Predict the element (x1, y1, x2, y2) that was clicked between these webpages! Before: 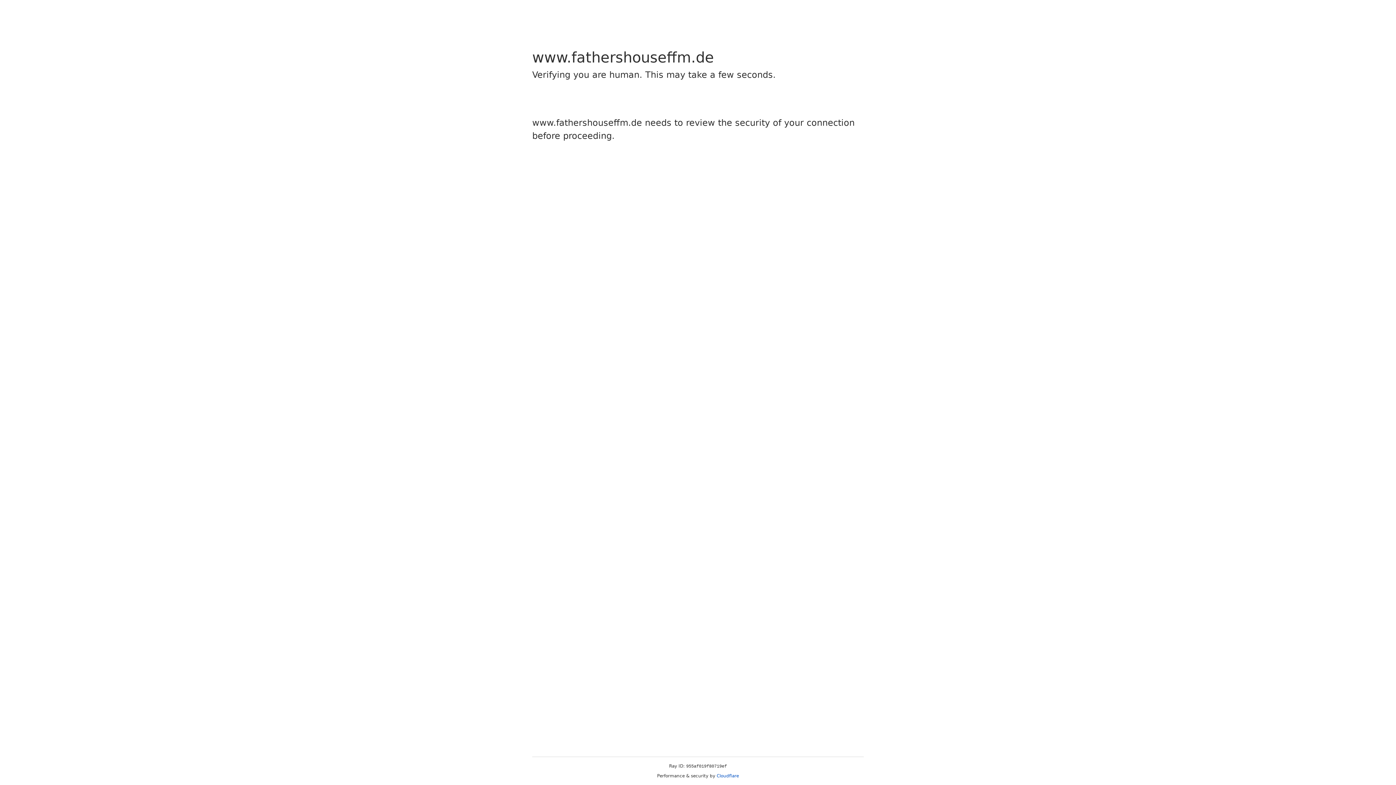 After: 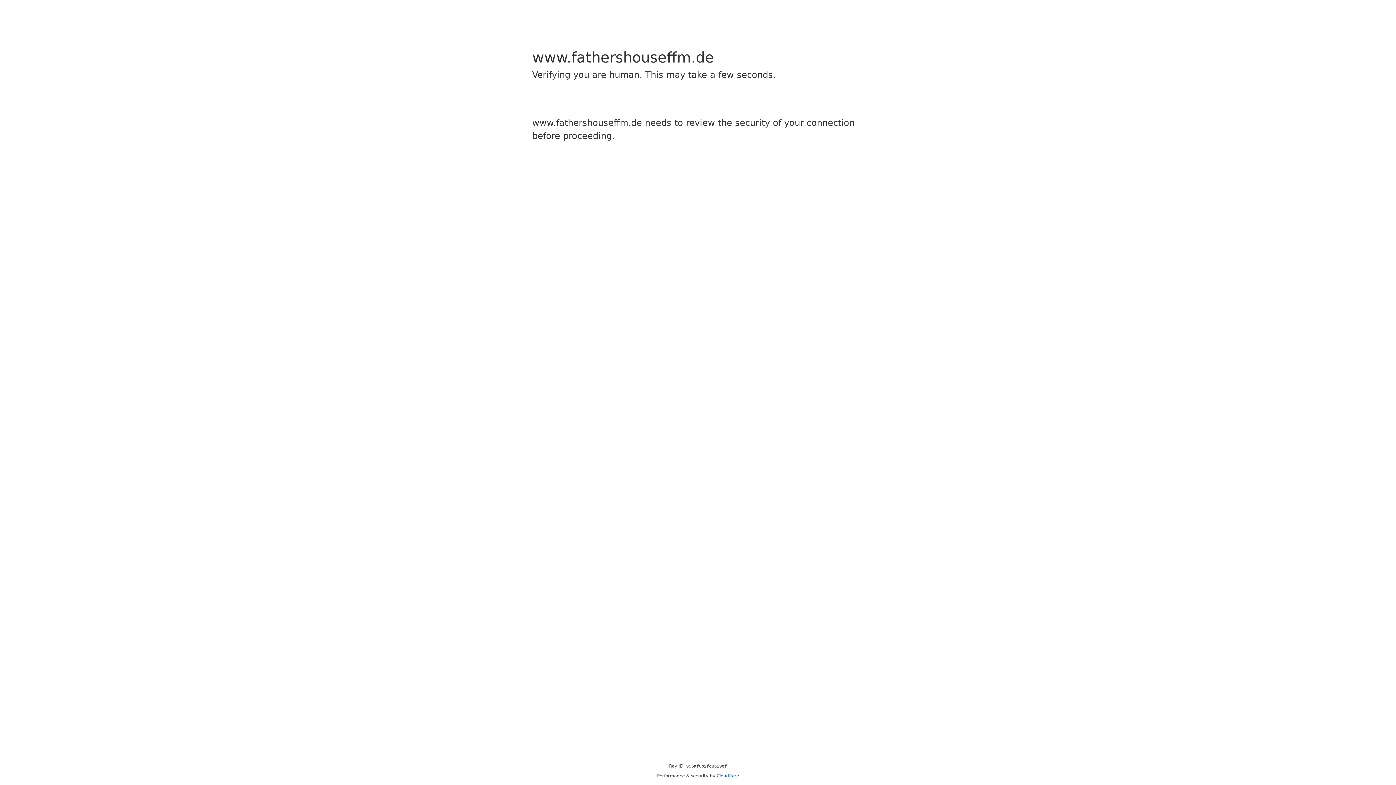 Action: label: Cloudflare bbox: (716, 773, 739, 778)